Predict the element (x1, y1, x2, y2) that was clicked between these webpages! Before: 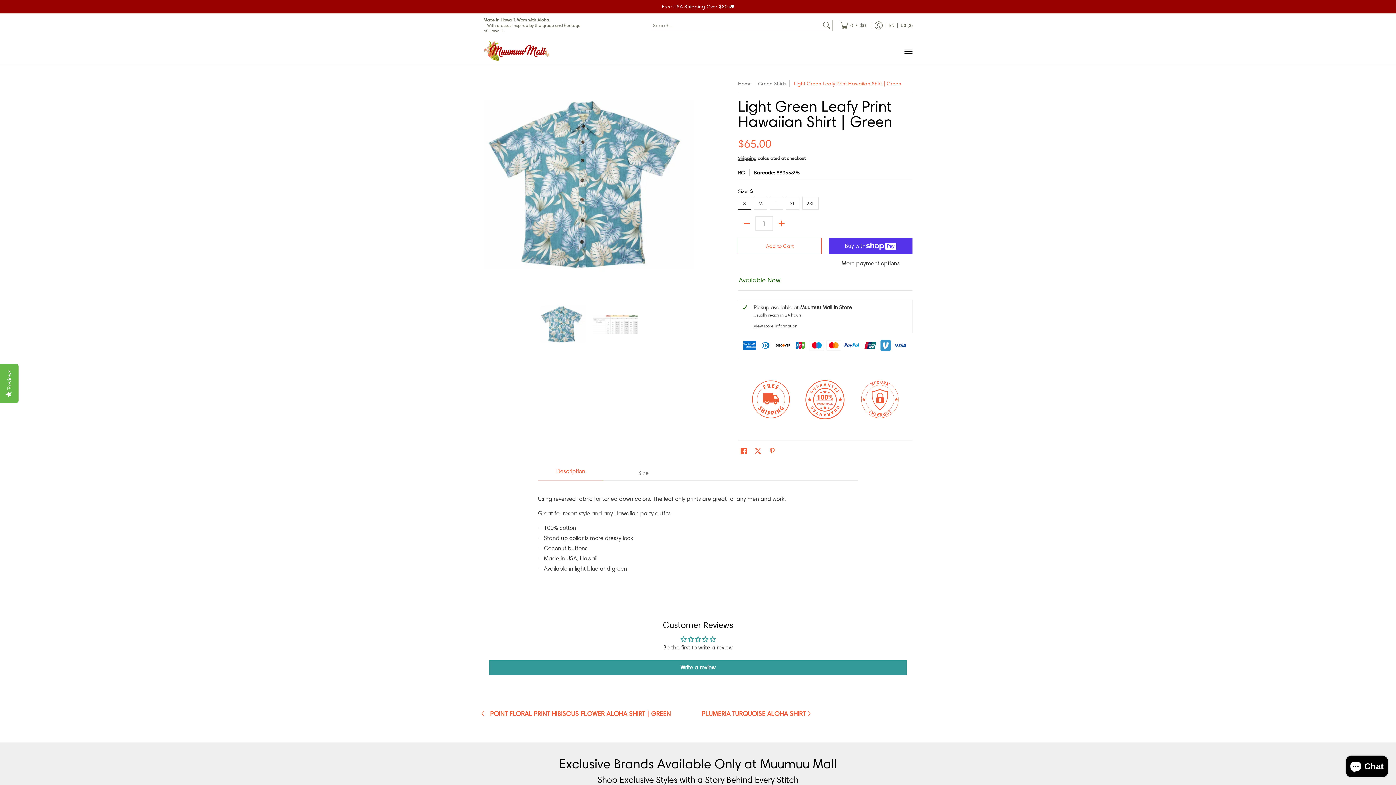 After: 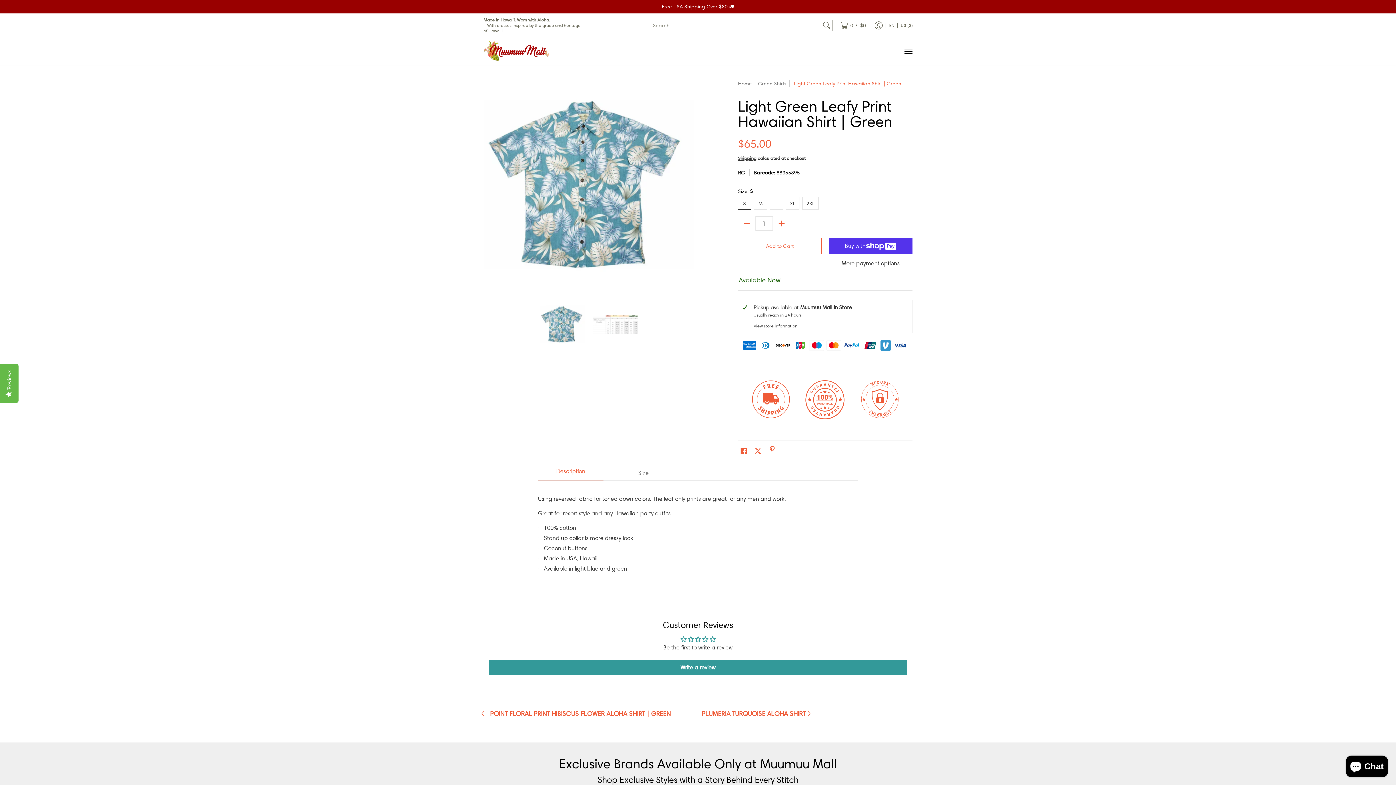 Action: label: Pin on Pinterest bbox: (767, 445, 777, 457)